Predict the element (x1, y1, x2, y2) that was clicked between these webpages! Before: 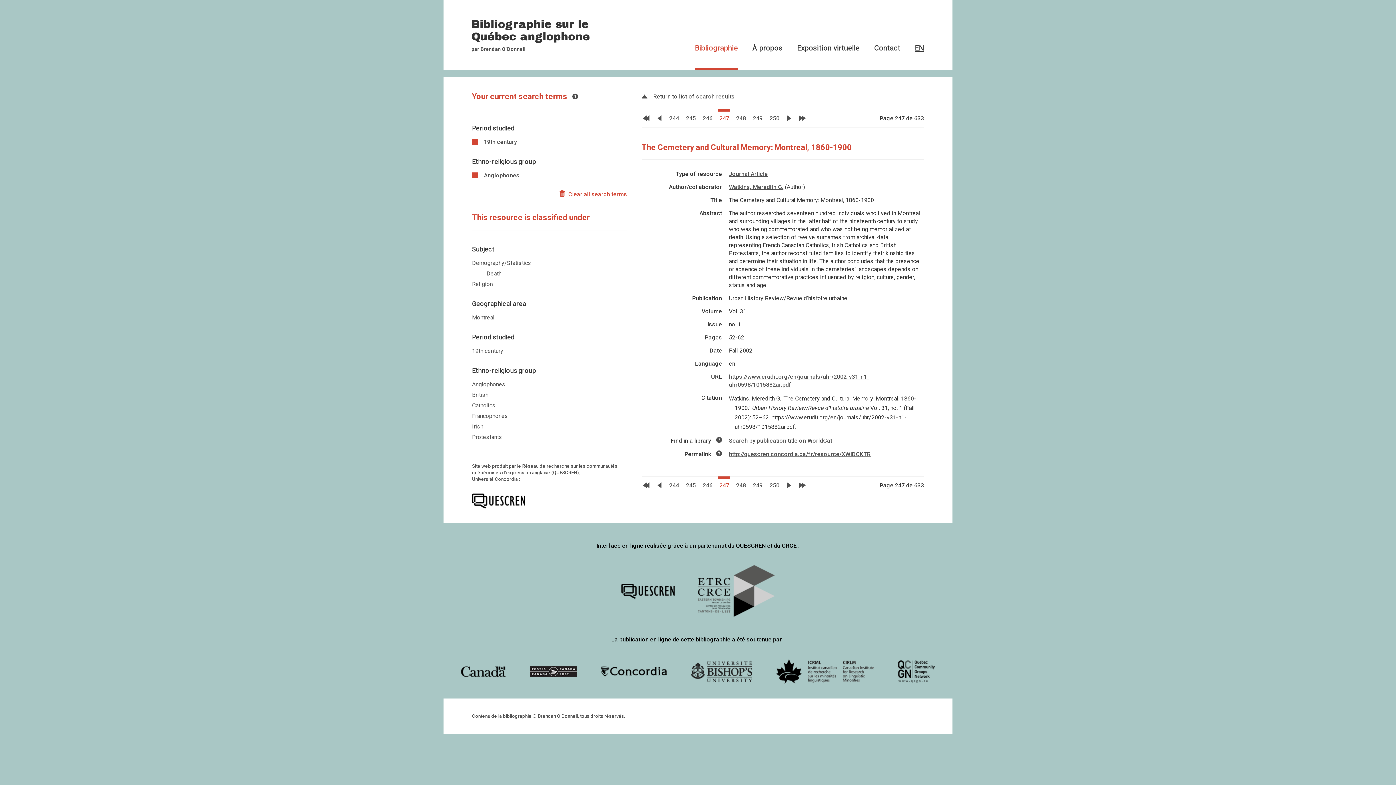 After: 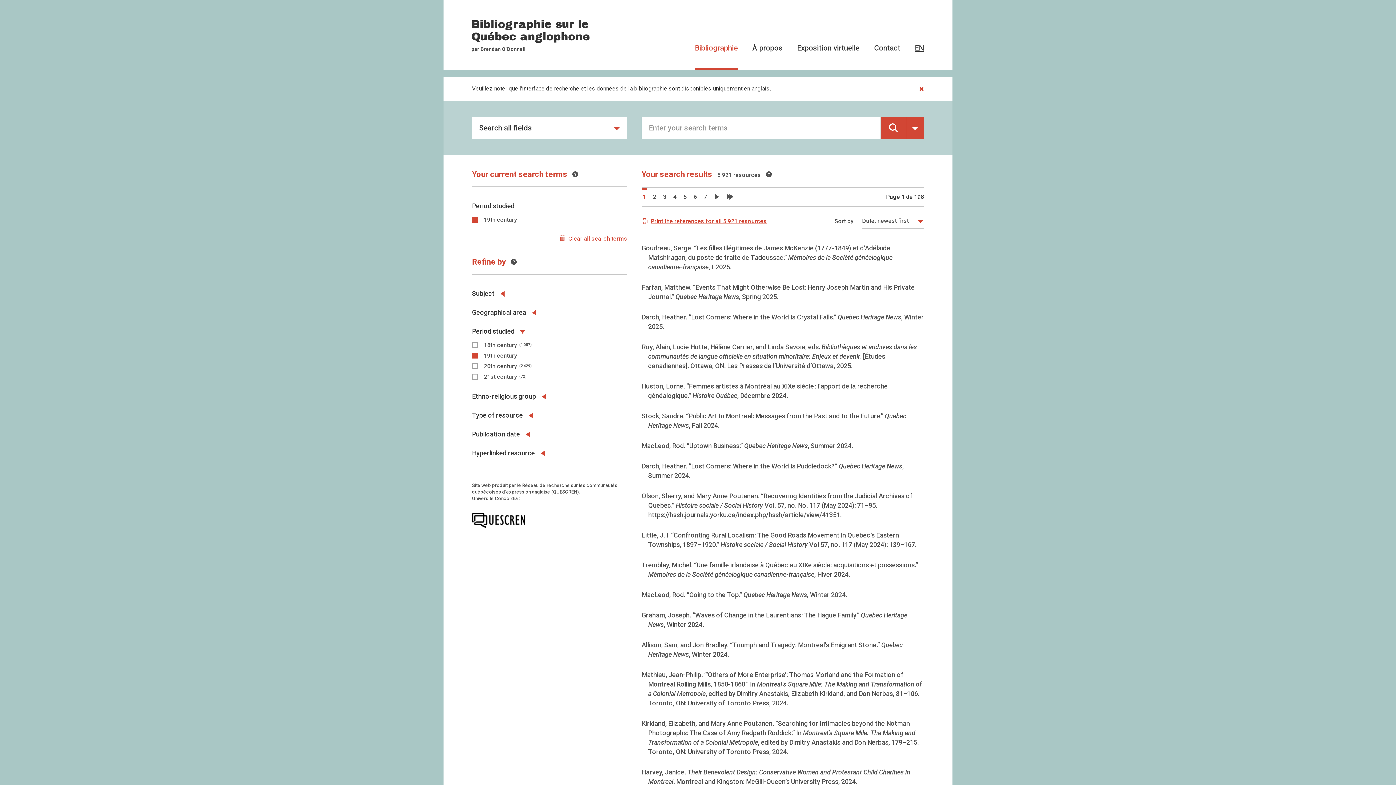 Action: label: 19th century bbox: (472, 347, 503, 354)